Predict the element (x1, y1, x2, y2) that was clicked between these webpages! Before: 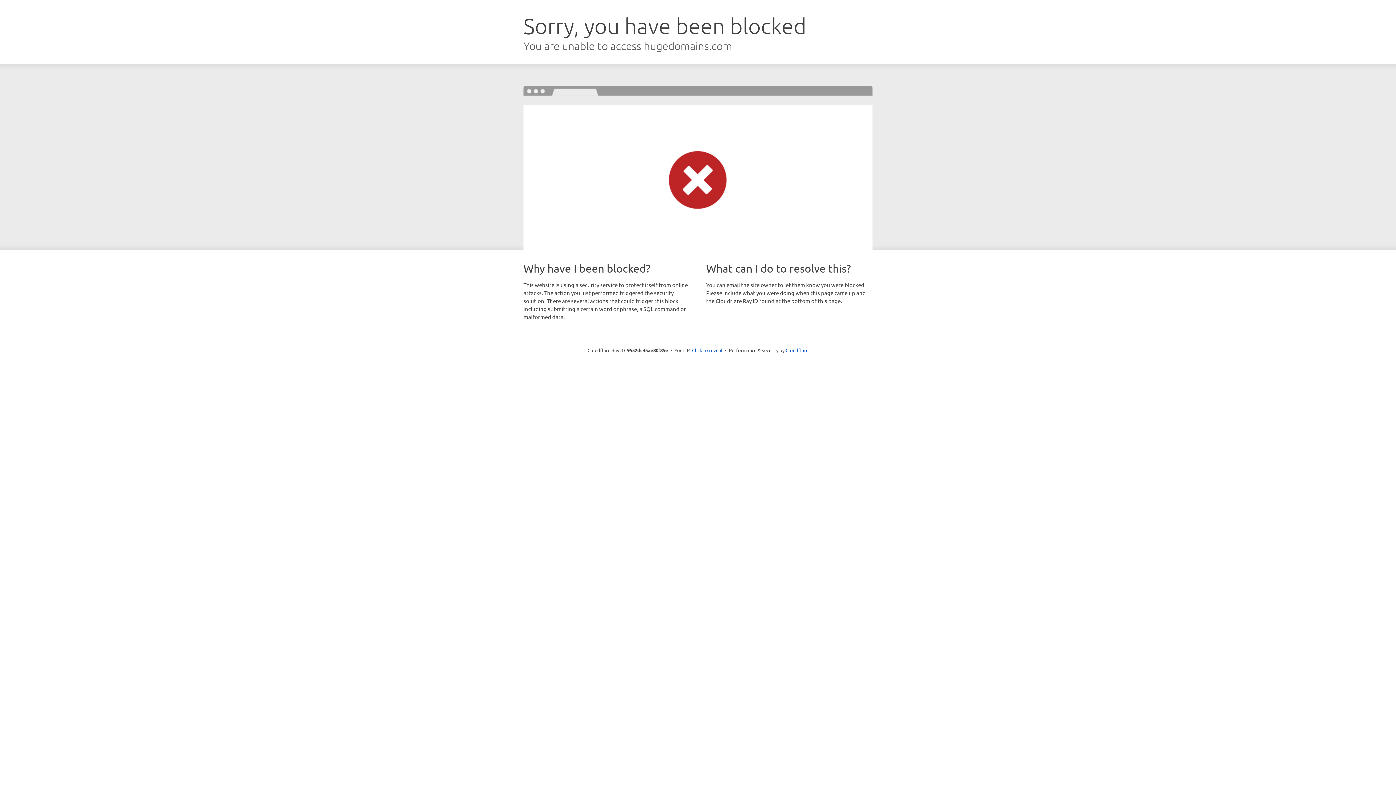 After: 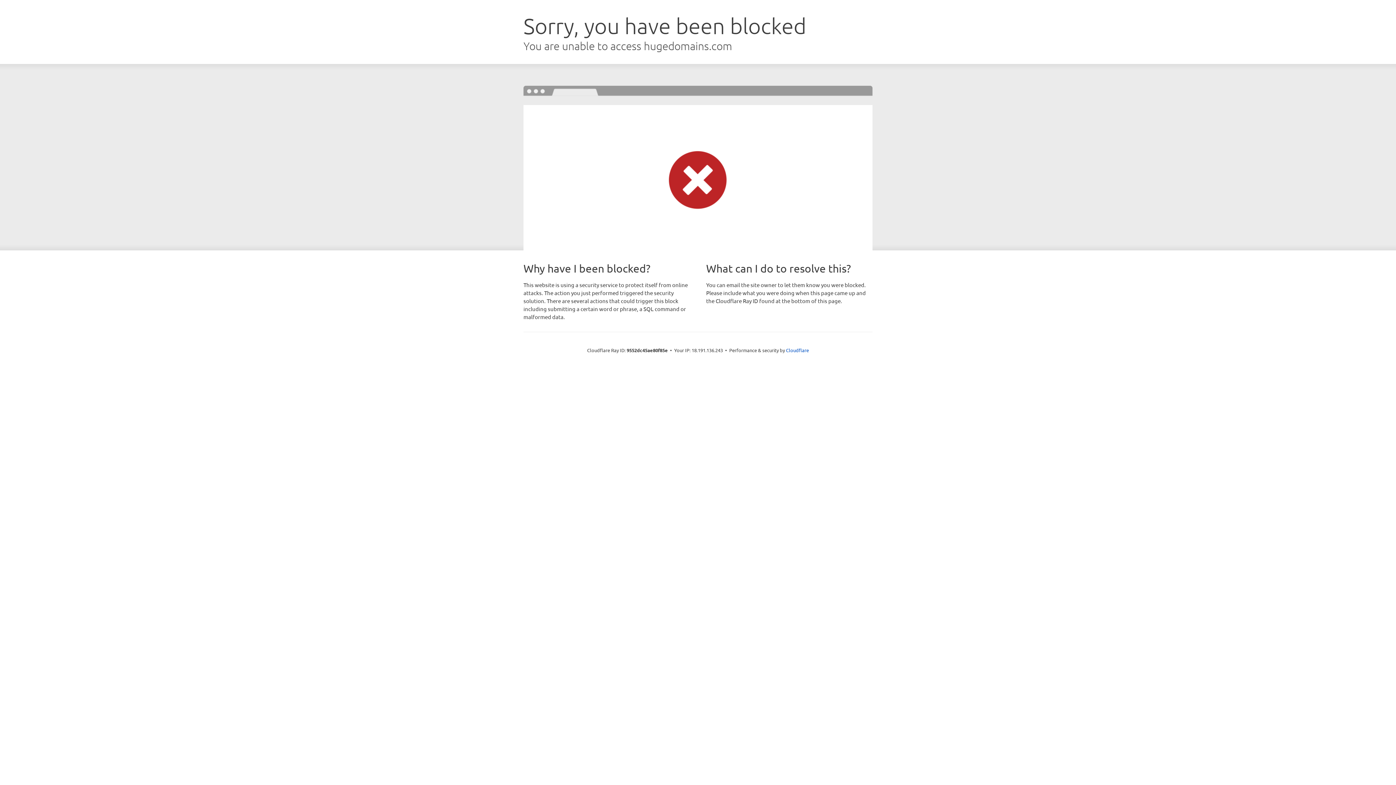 Action: bbox: (692, 346, 722, 353) label: Click to reveal